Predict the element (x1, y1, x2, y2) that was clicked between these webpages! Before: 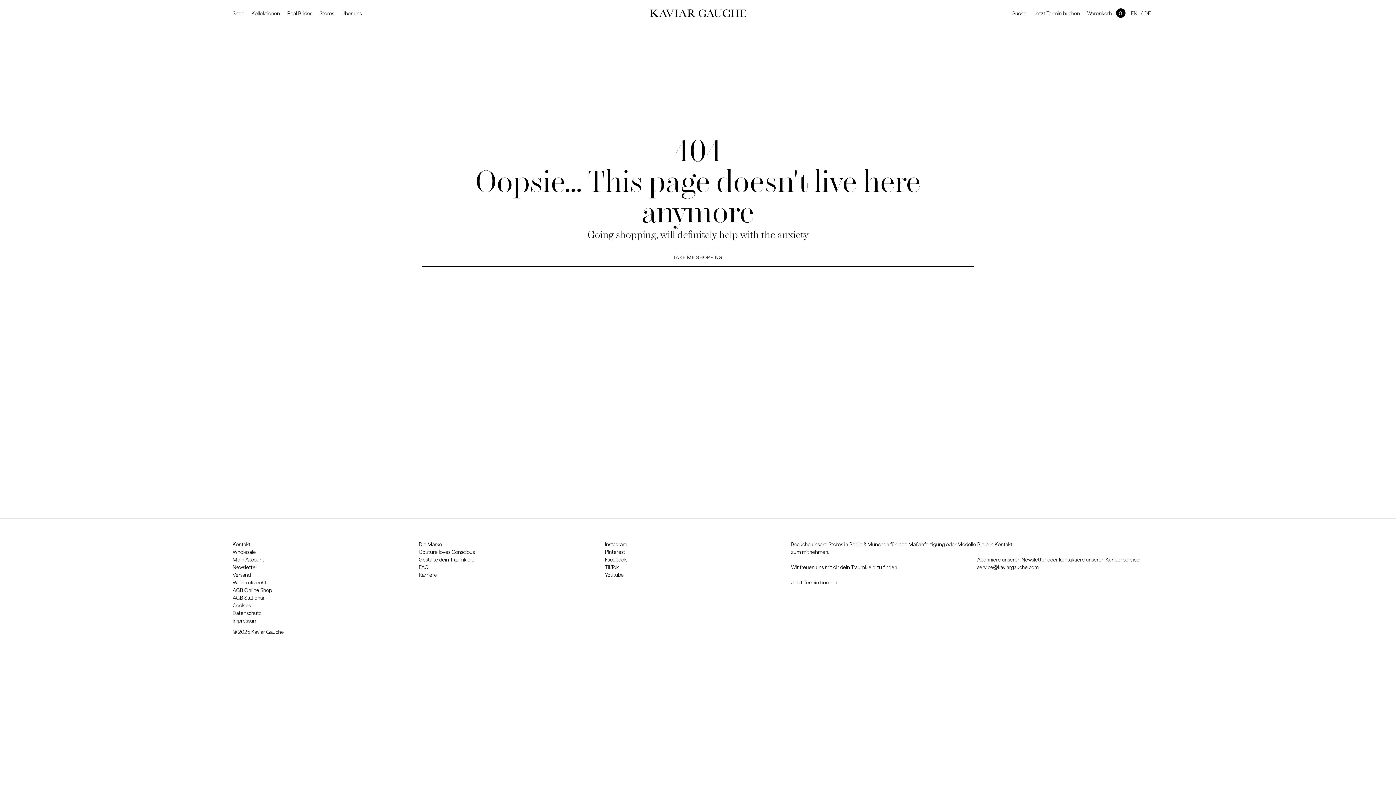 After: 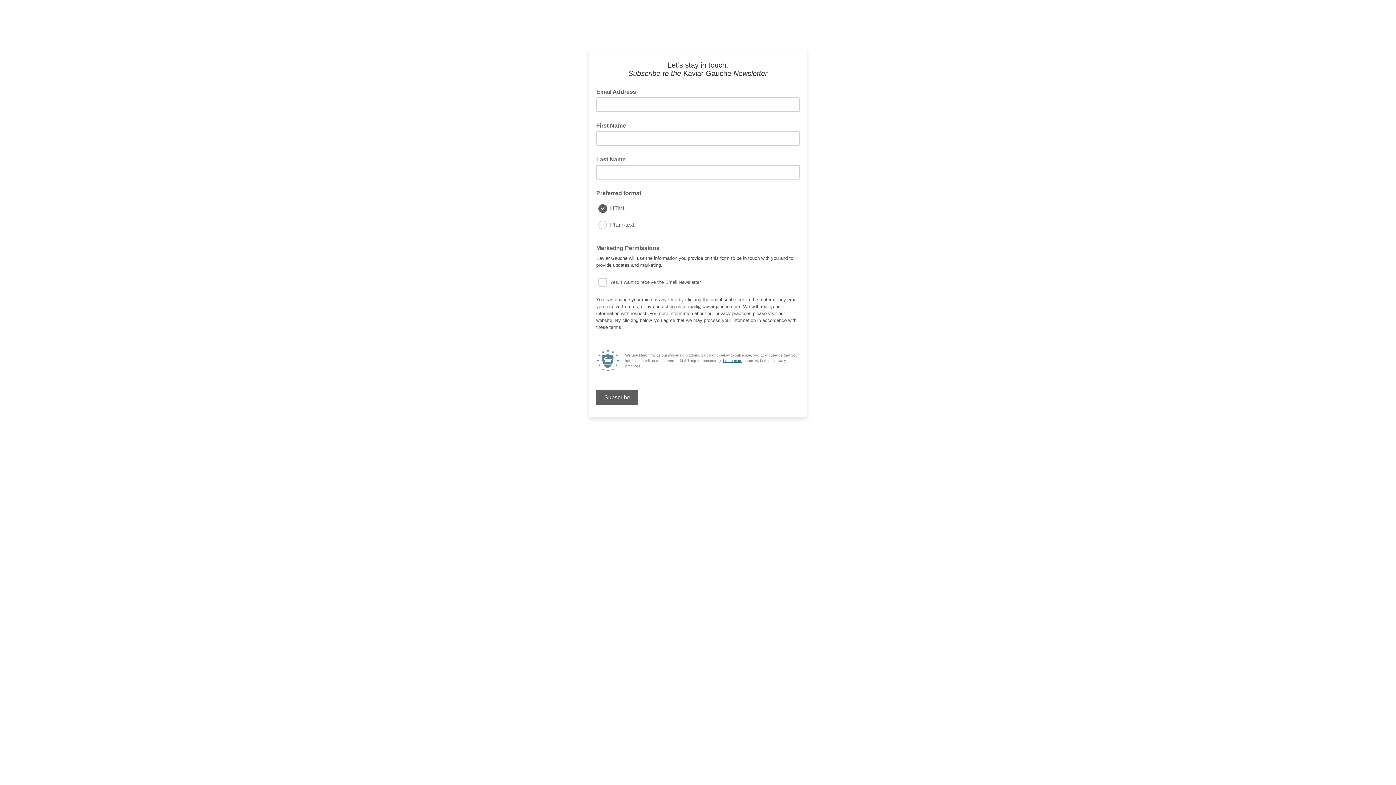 Action: bbox: (232, 564, 257, 570) label: Newsletter